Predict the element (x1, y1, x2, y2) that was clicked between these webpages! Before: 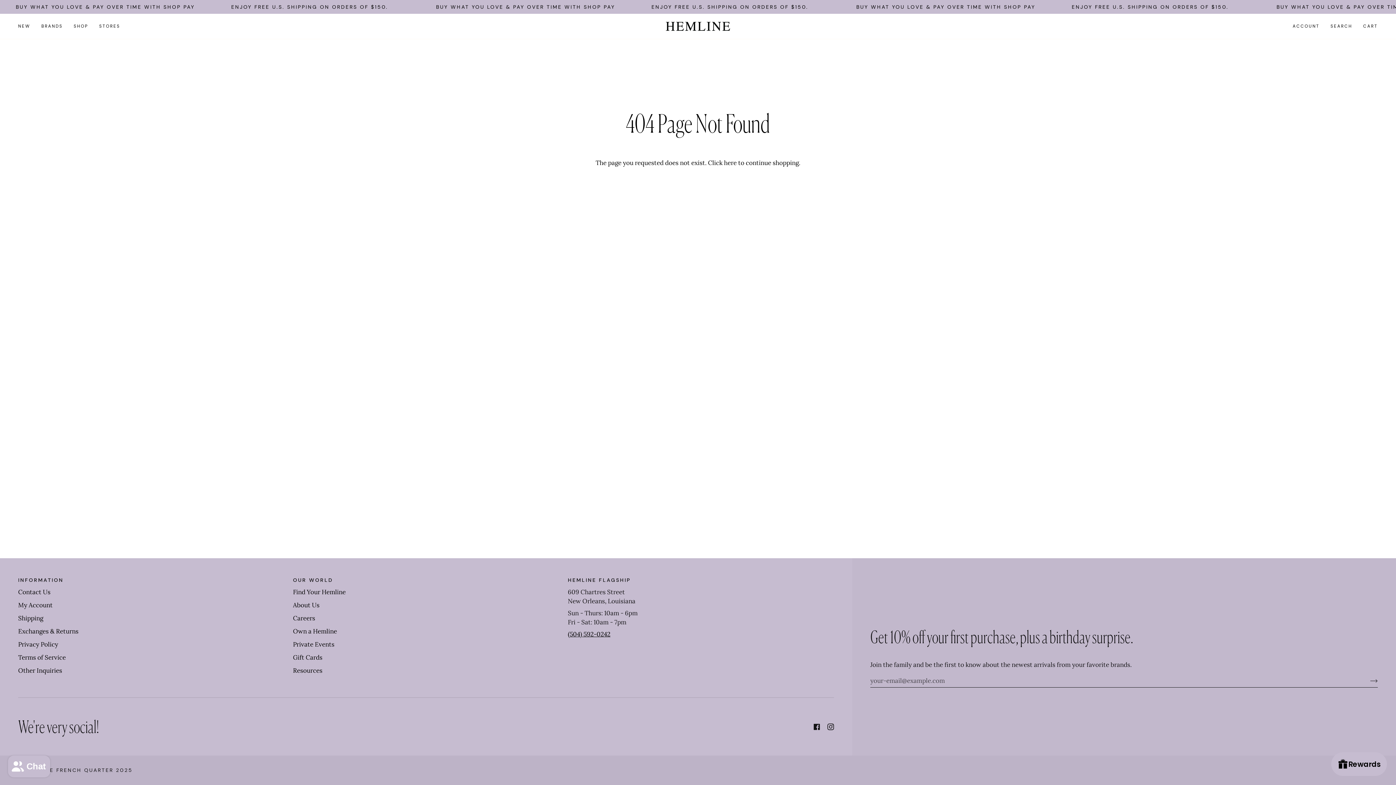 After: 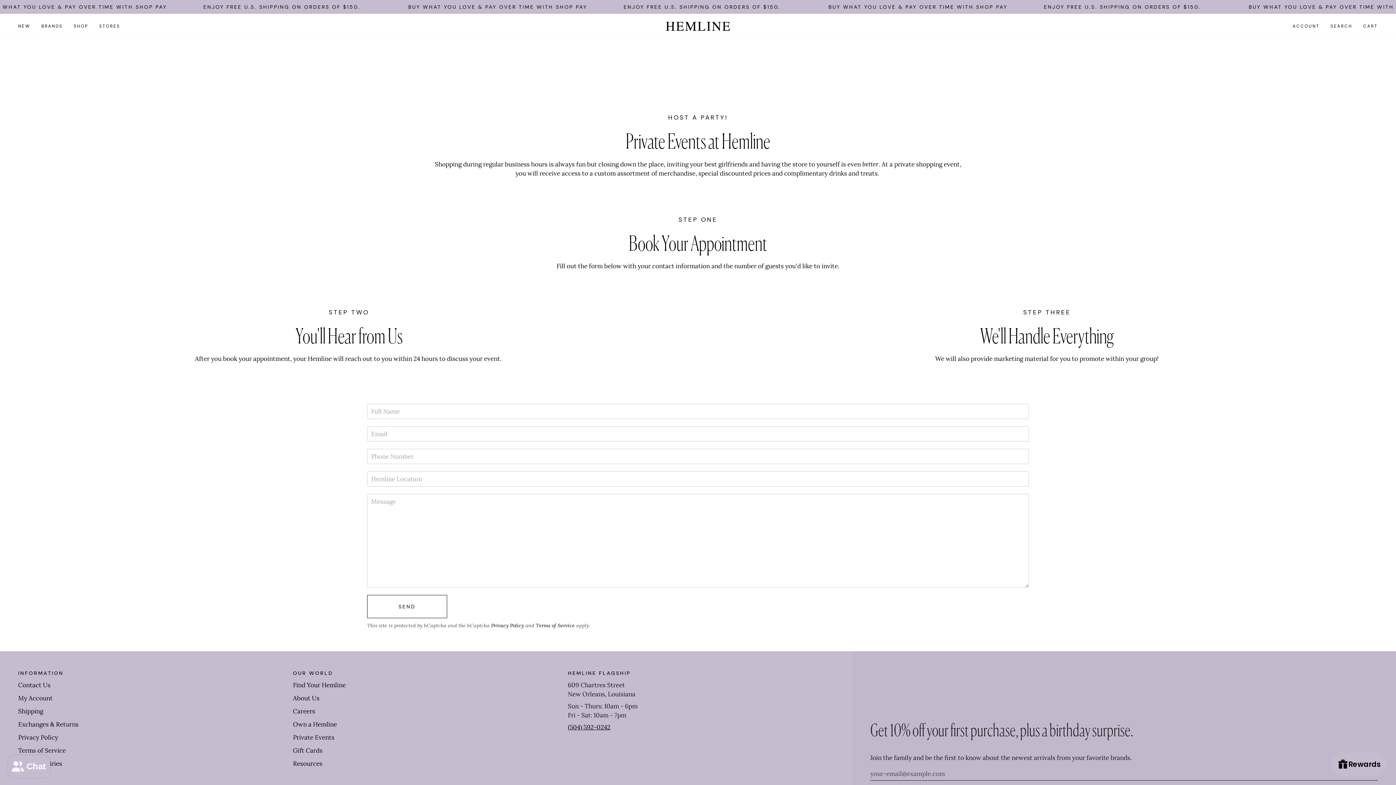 Action: label: Private Events bbox: (293, 640, 334, 648)